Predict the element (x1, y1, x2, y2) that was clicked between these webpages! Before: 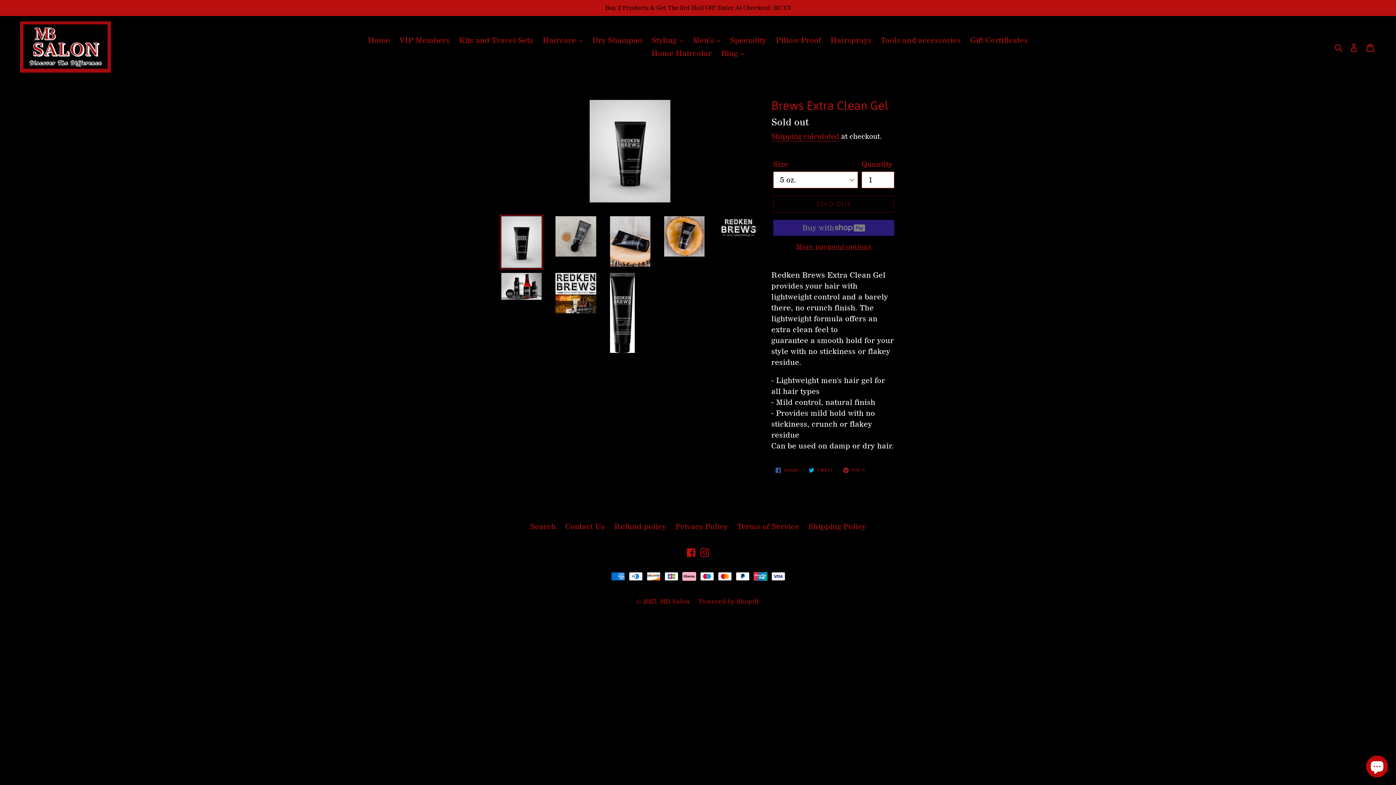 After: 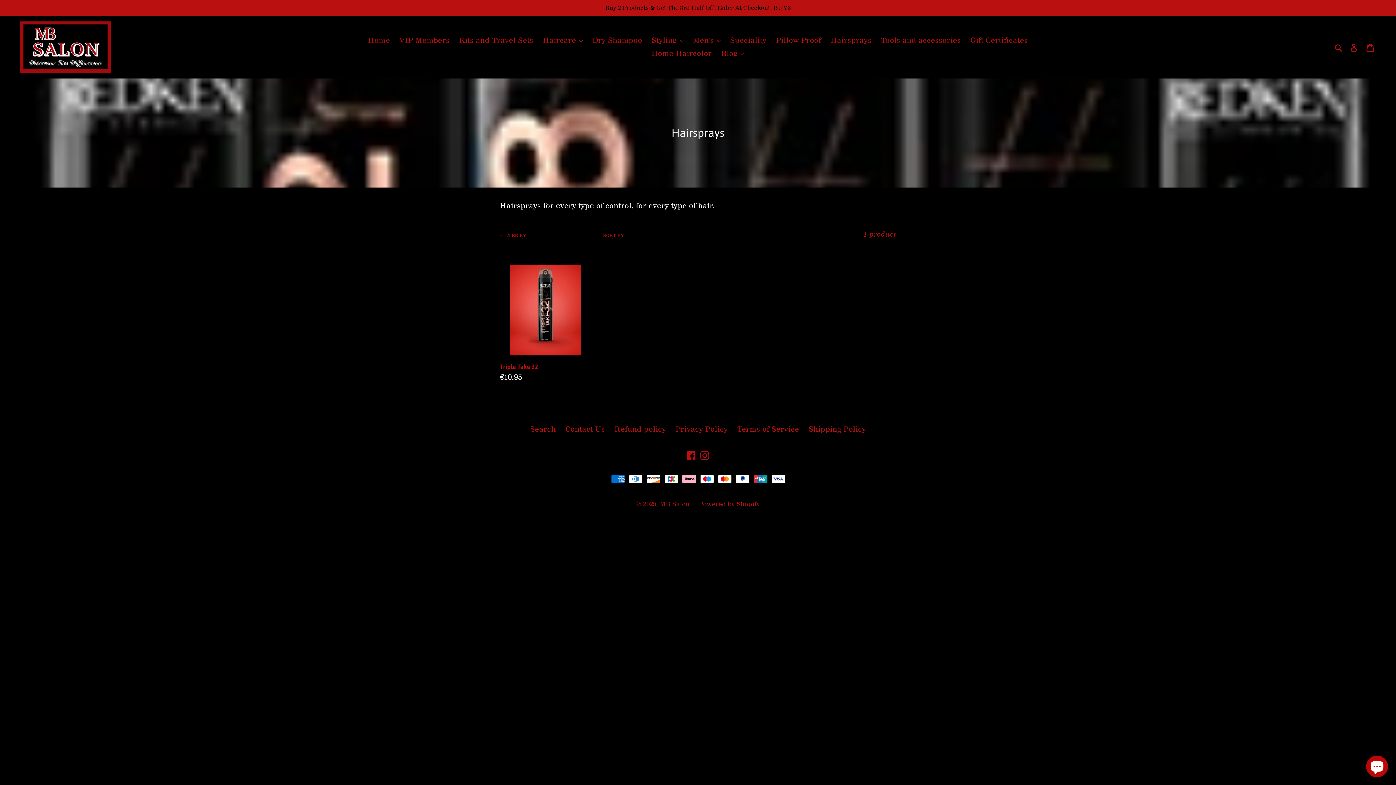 Action: bbox: (827, 33, 875, 46) label: Hairsprays